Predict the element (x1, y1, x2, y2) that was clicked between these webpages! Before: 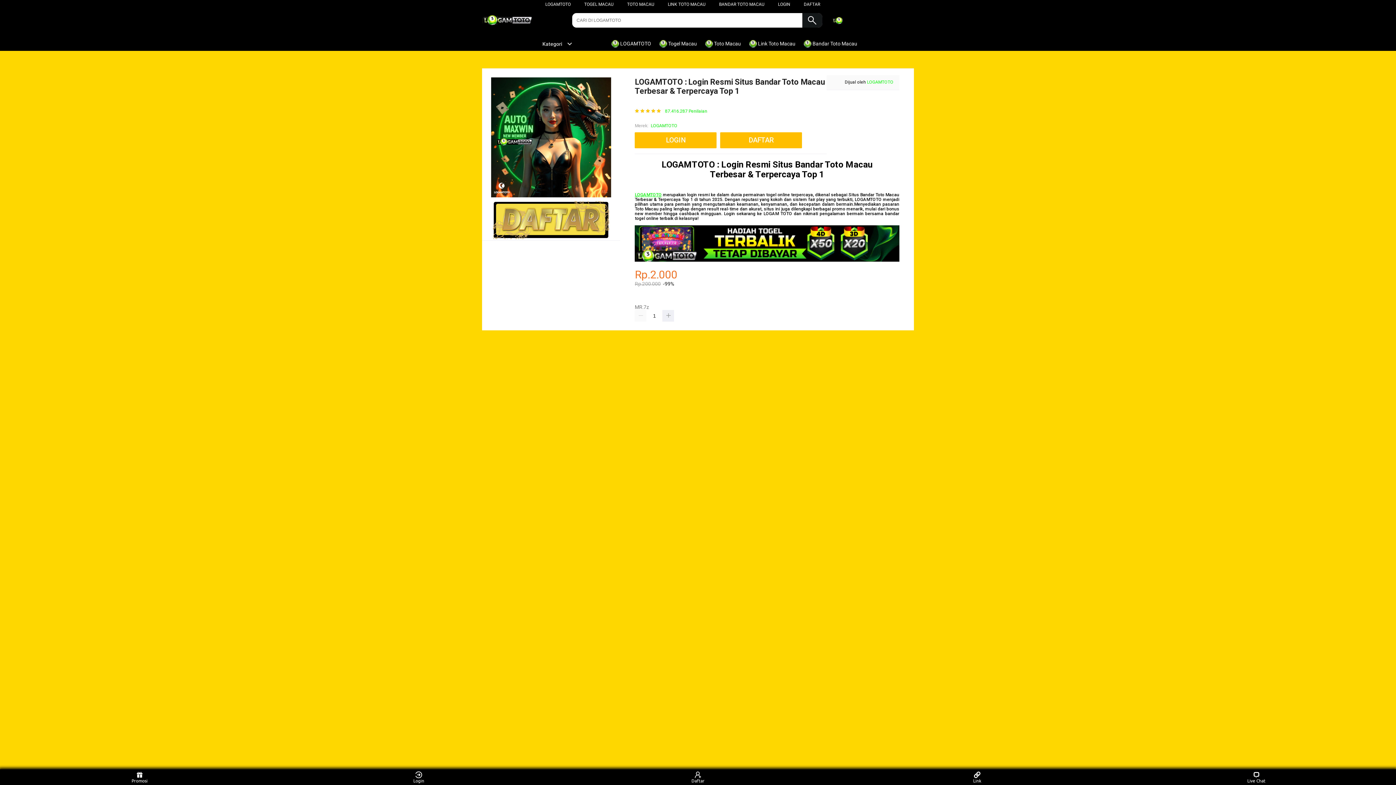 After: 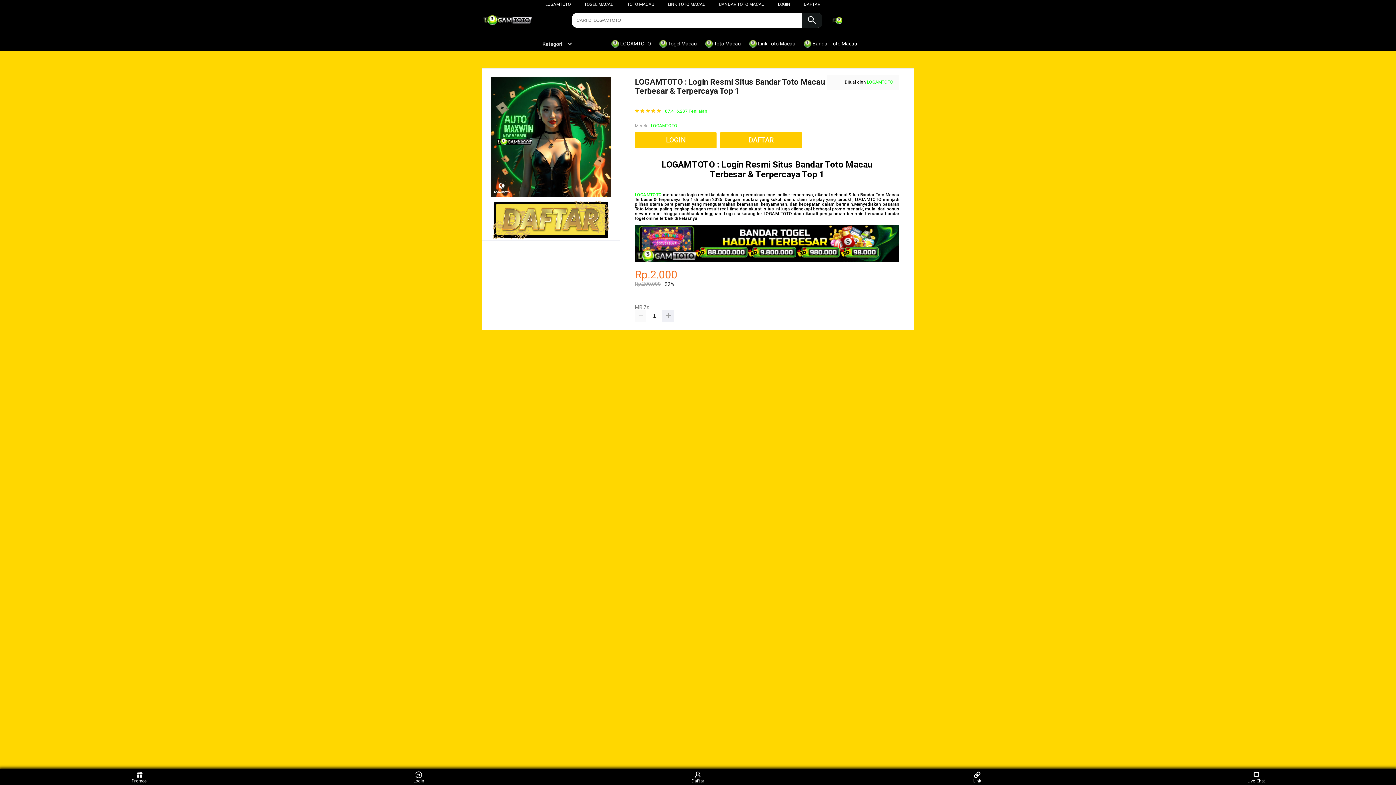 Action: bbox: (635, 192, 661, 197) label: LOGAMTOTO